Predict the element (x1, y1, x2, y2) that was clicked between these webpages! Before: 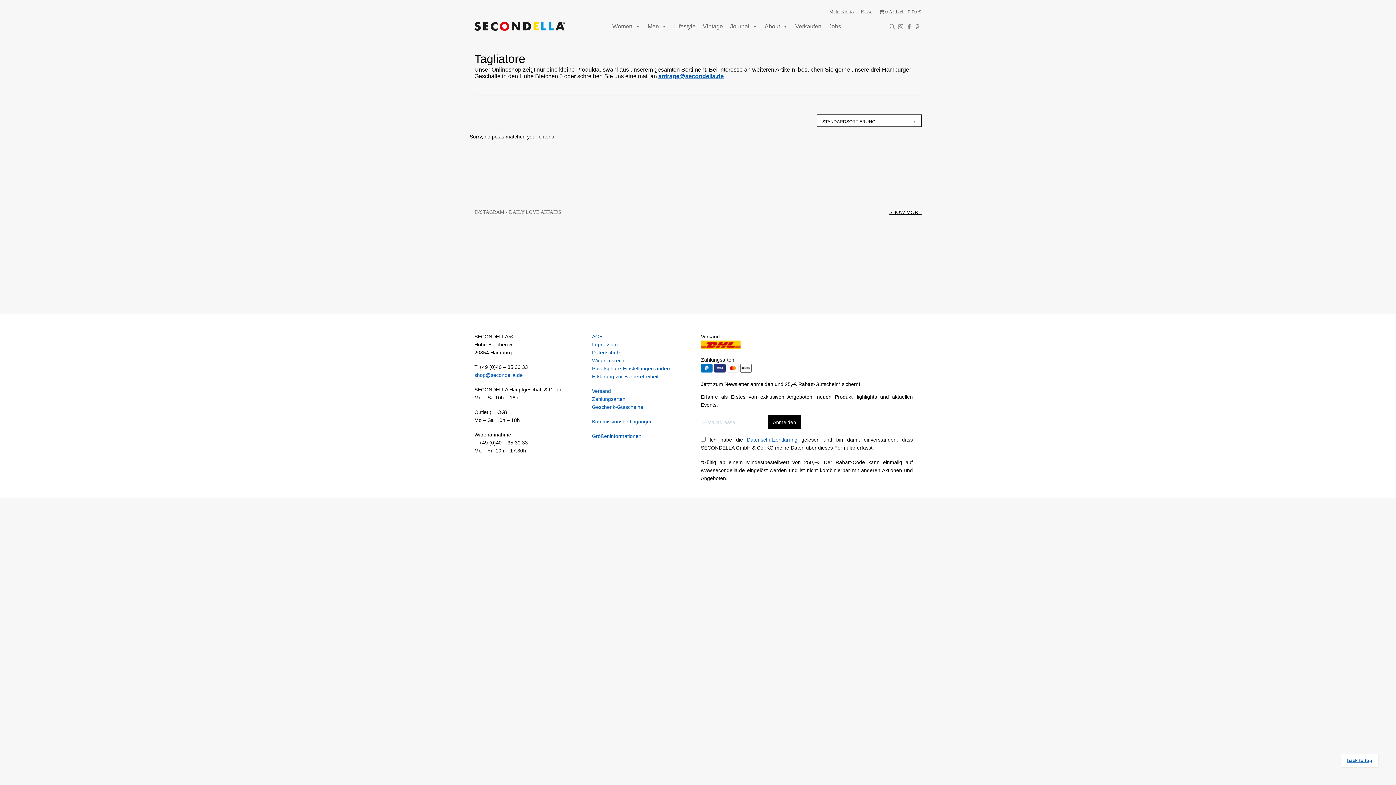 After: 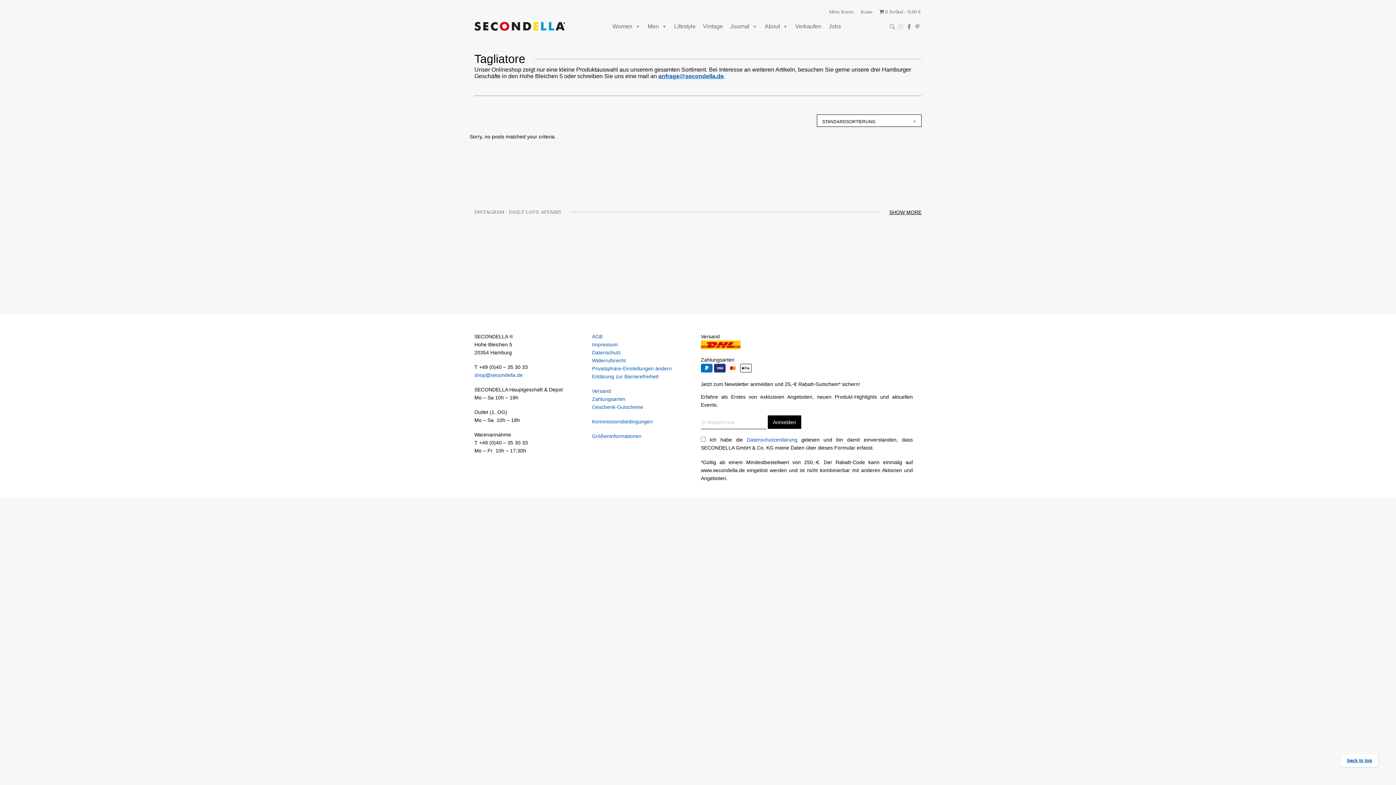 Action: bbox: (898, 23, 903, 29)